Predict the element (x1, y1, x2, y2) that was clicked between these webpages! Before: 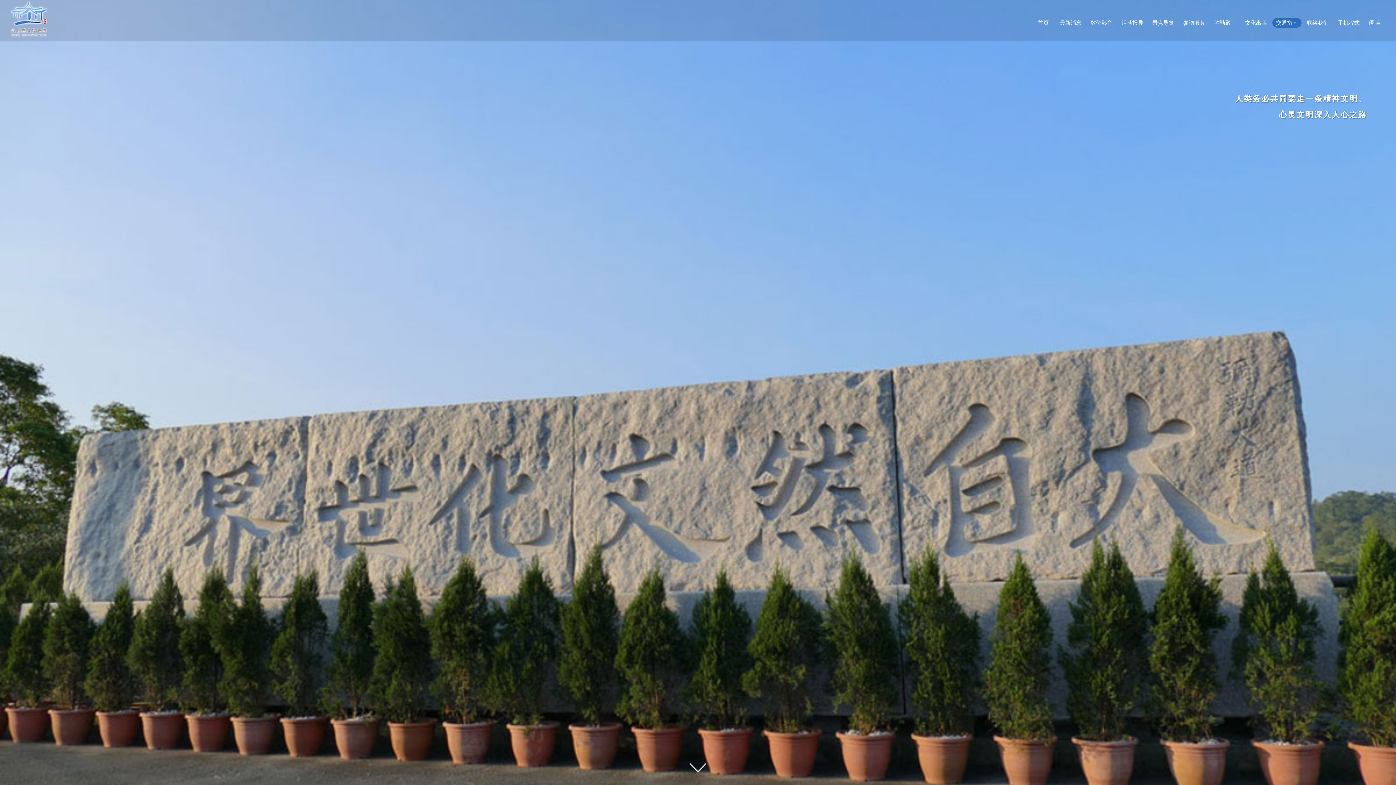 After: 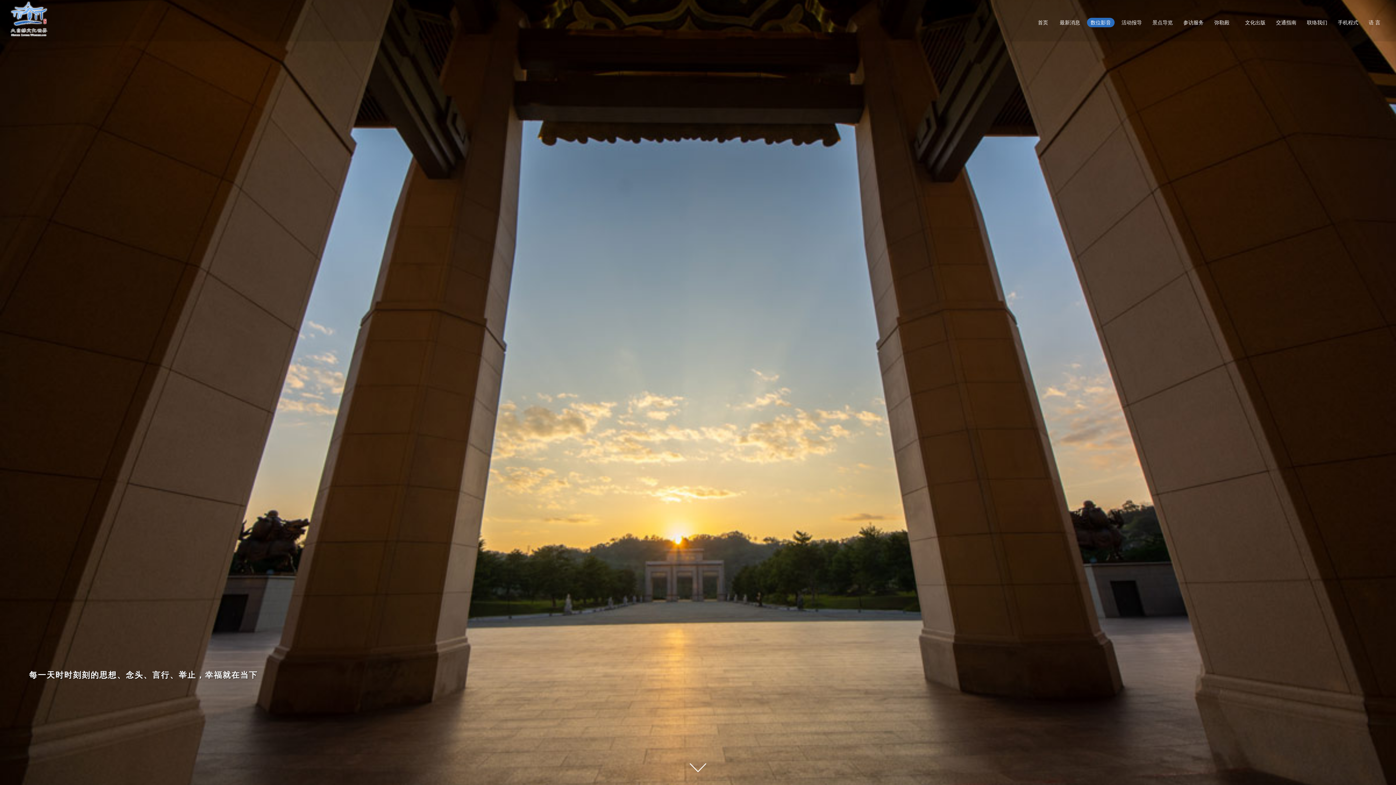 Action: bbox: (1087, 17, 1116, 27) label: 数位影音